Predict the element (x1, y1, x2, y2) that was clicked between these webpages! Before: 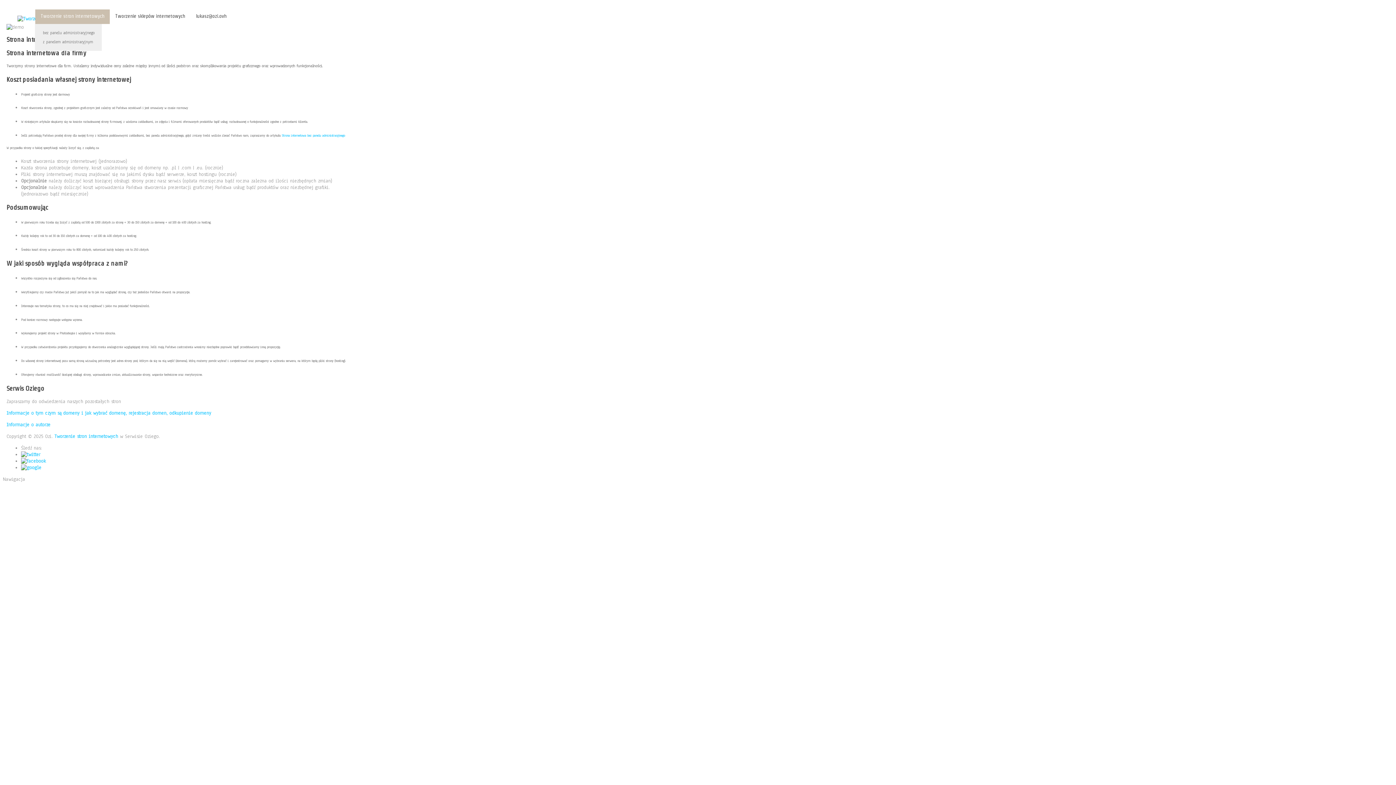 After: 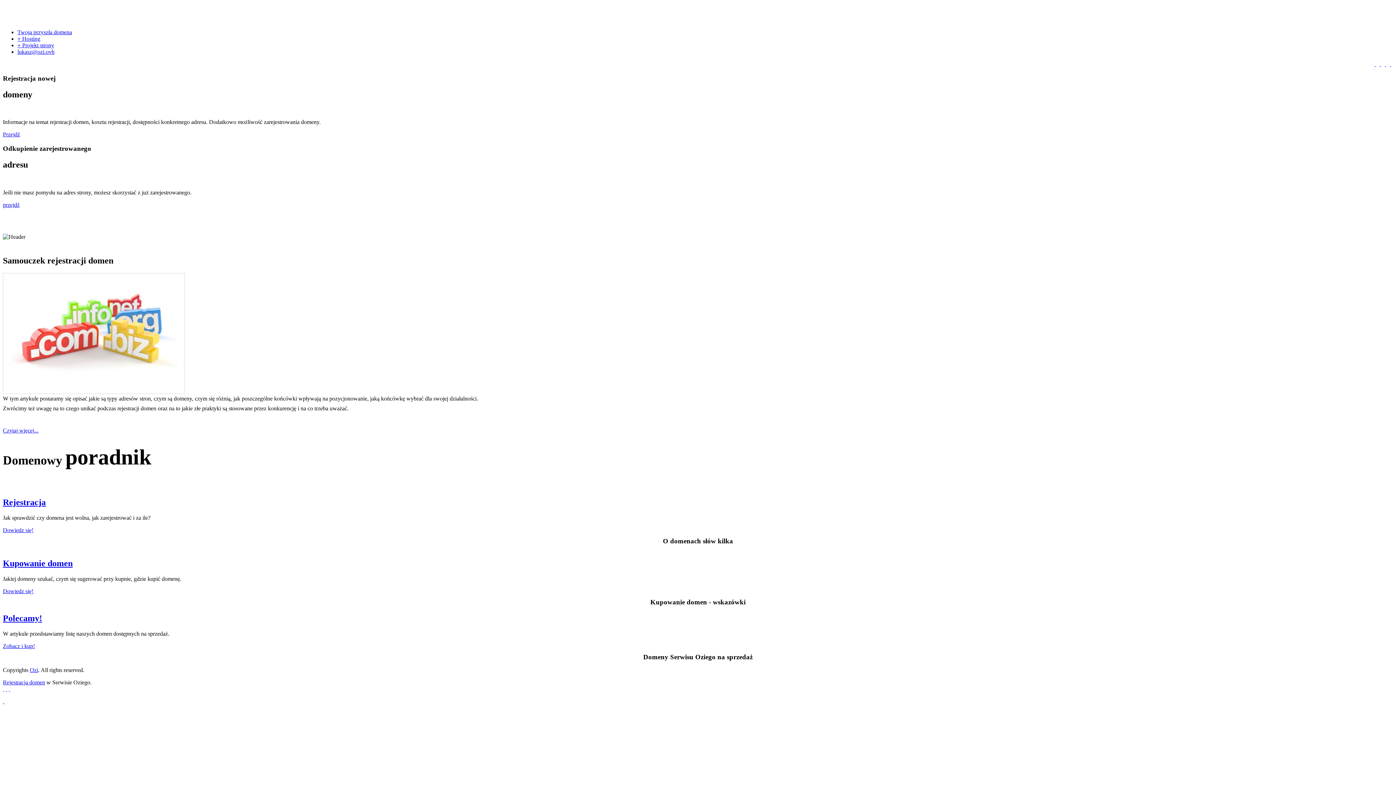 Action: bbox: (6, 421, 50, 428) label: Informacje o autorze